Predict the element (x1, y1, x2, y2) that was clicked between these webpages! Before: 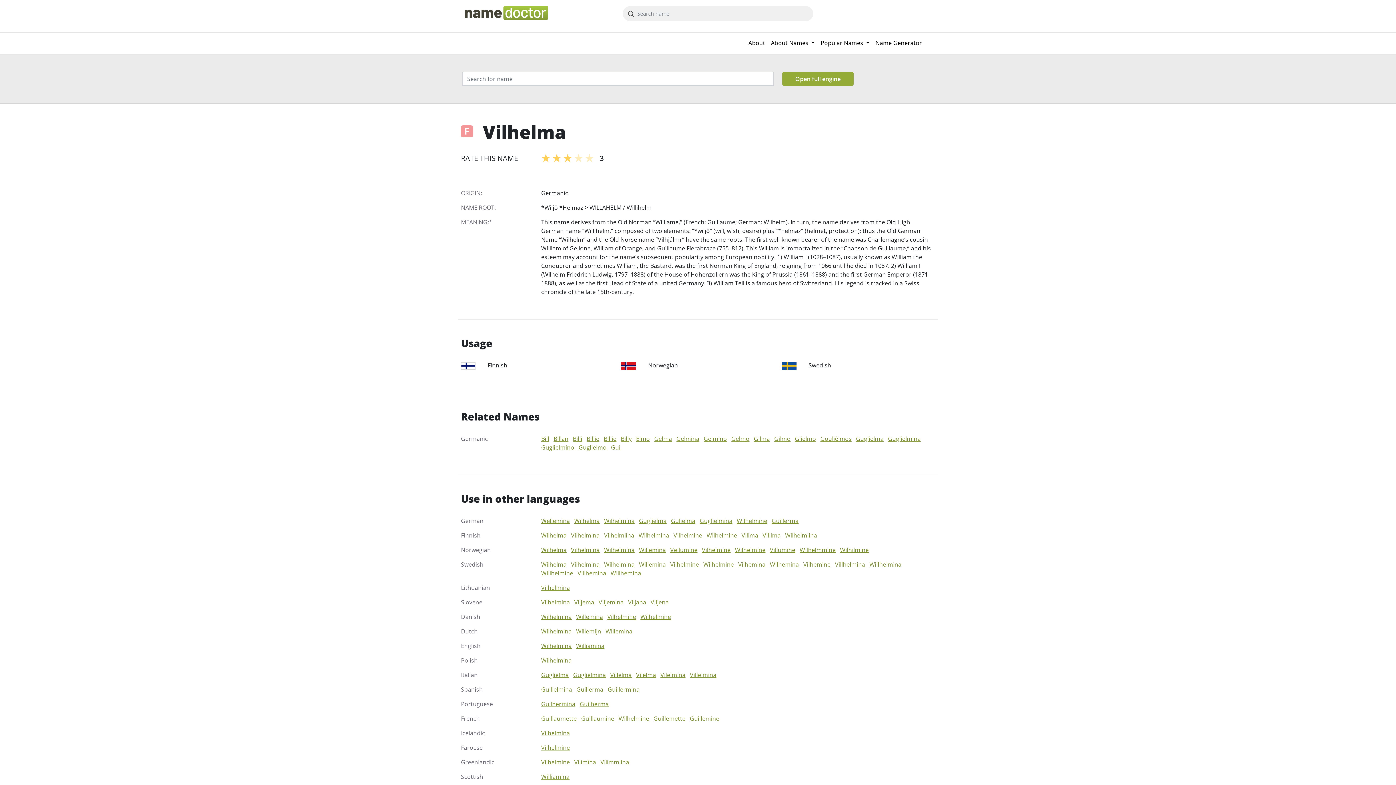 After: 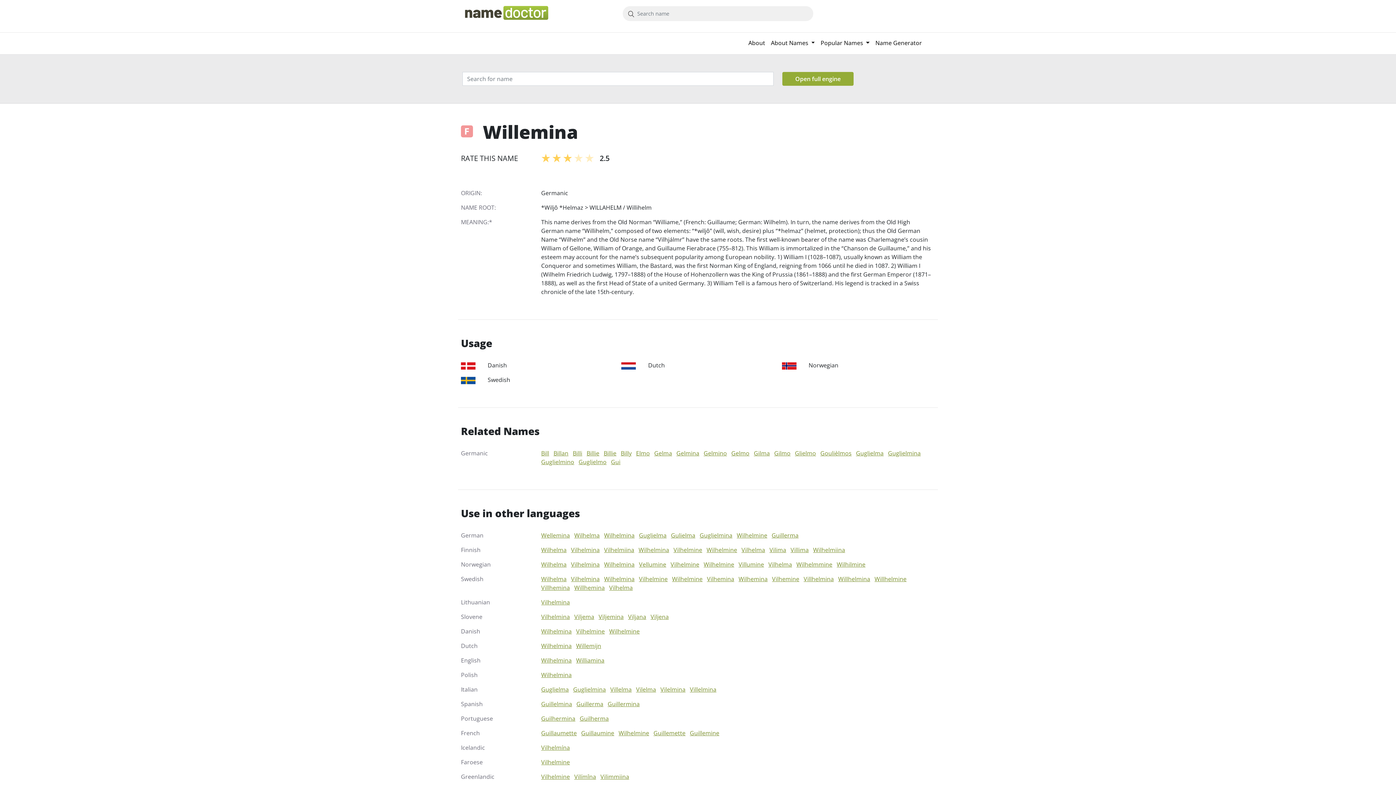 Action: bbox: (605, 627, 632, 635) label: Willemina